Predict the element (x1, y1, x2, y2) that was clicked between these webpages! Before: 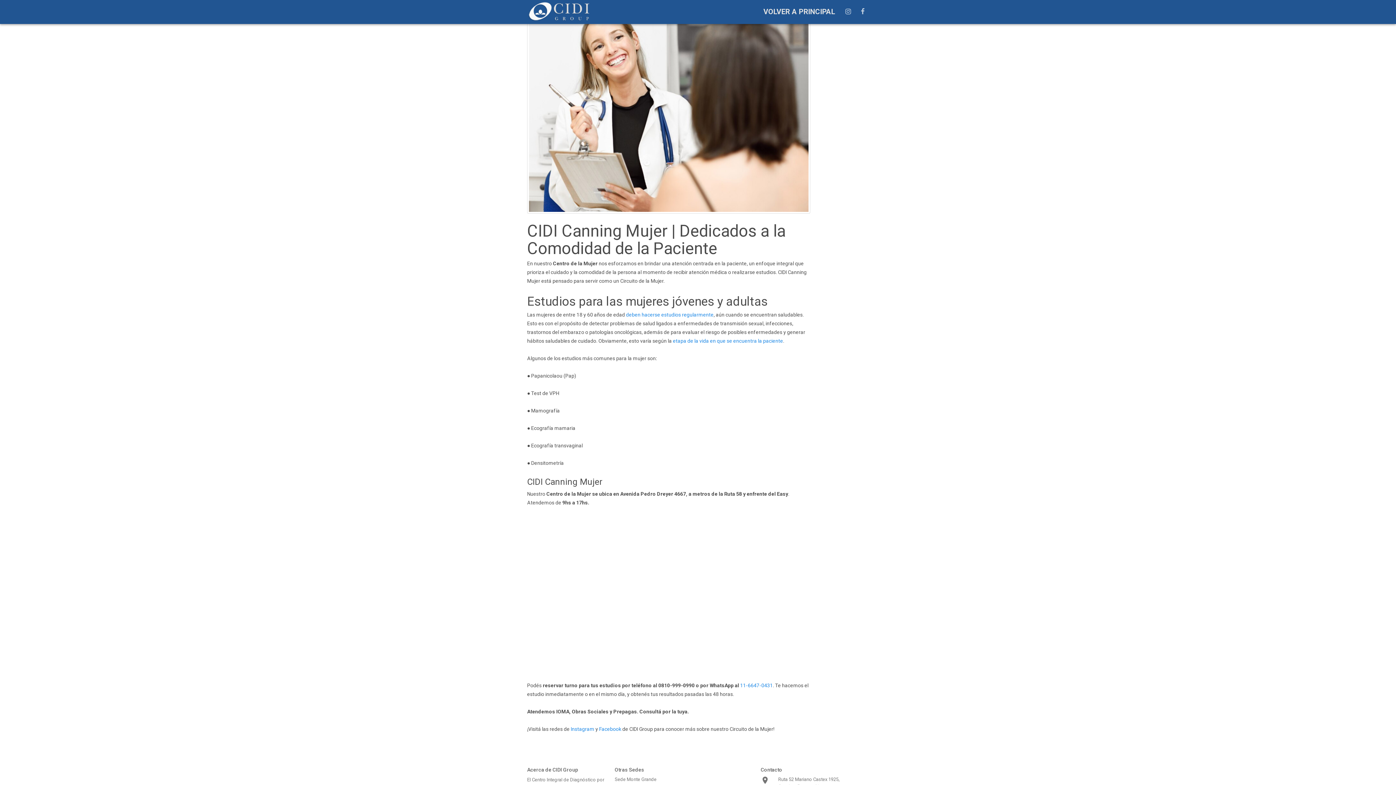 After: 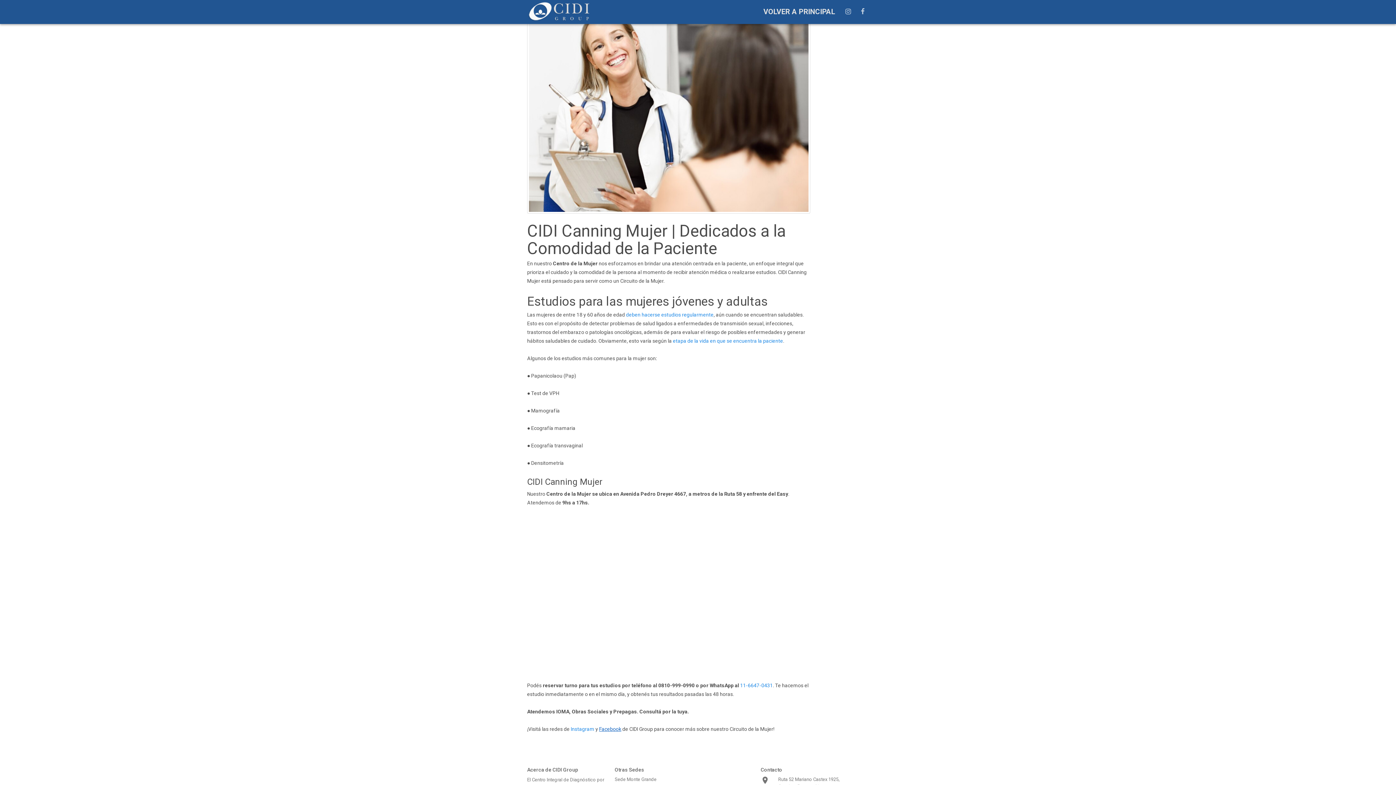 Action: bbox: (599, 726, 621, 732) label: Facebook